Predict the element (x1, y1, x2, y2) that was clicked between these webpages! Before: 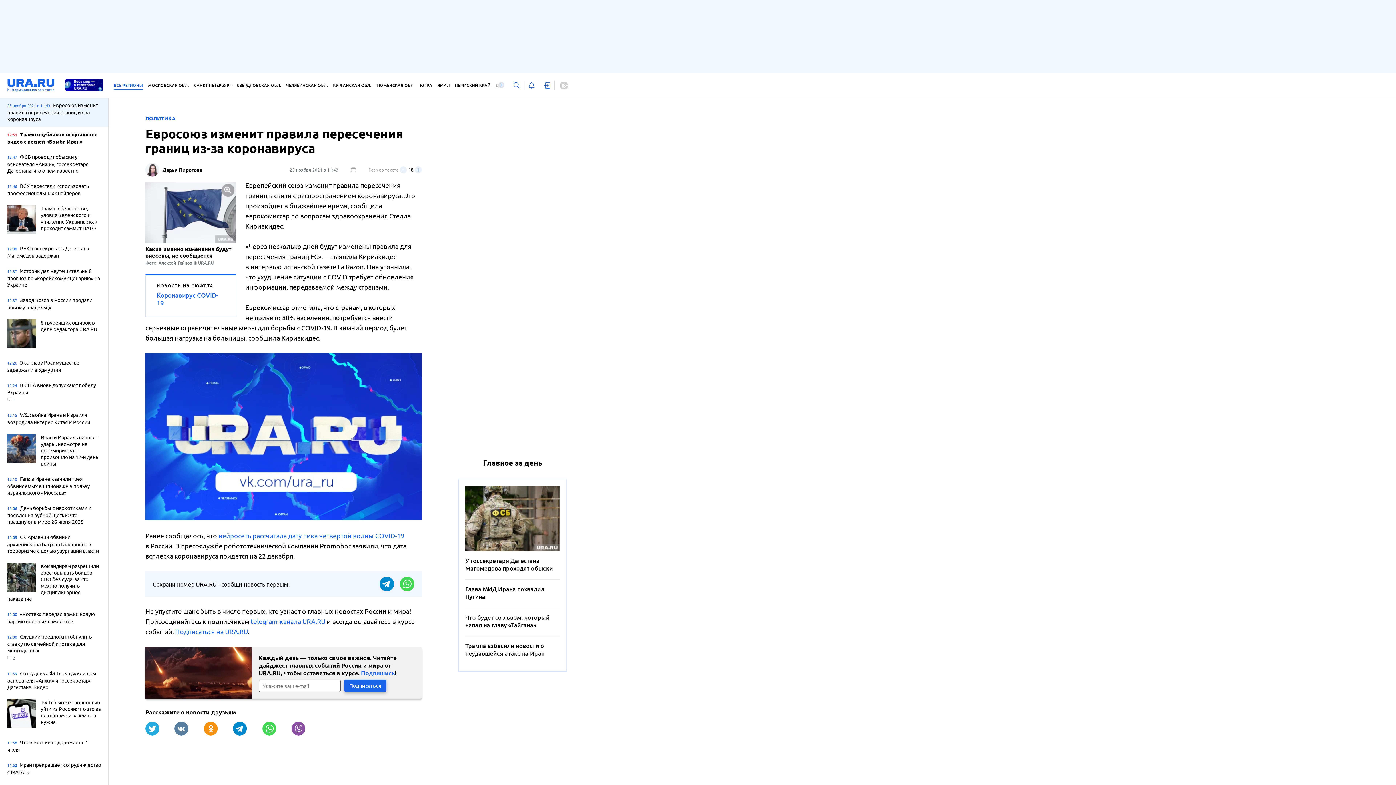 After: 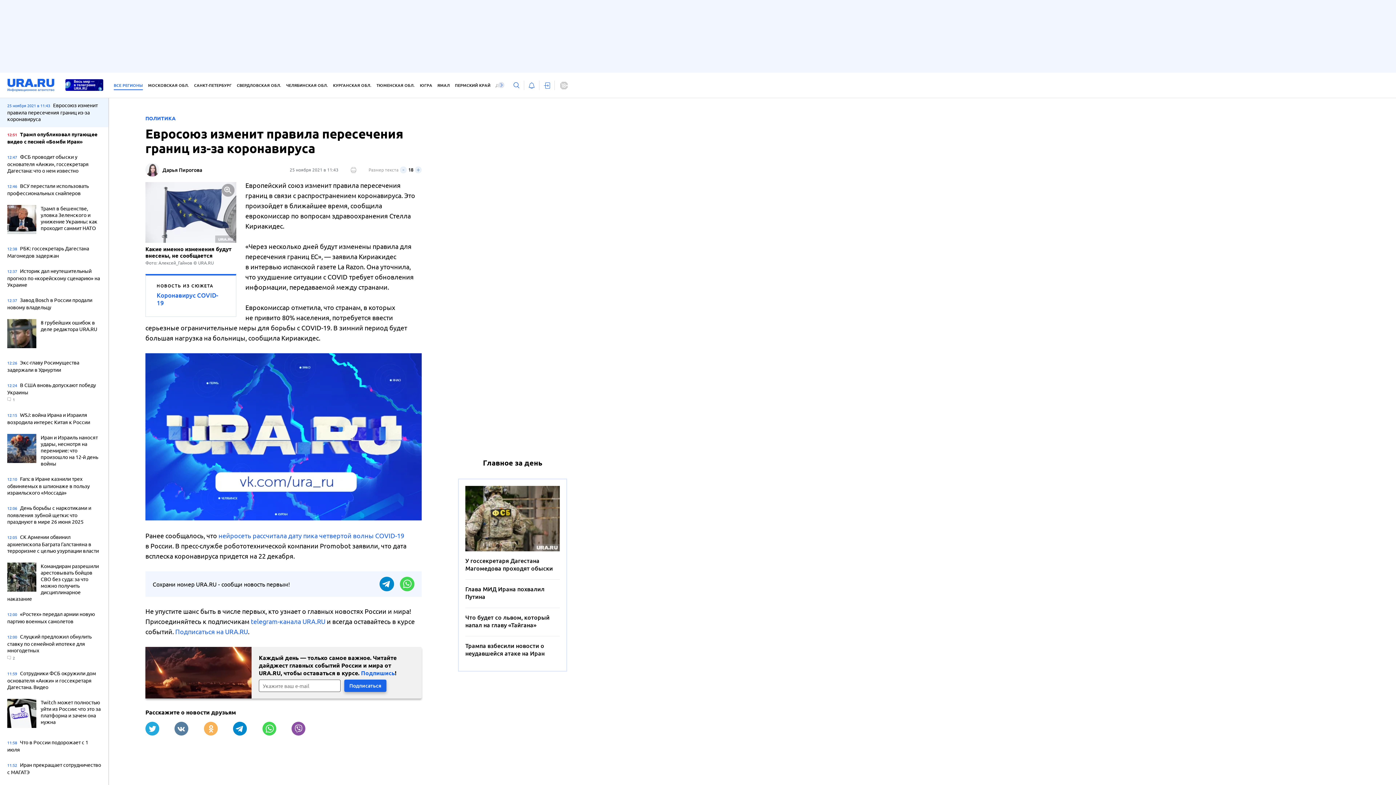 Action: bbox: (203, 722, 217, 736)